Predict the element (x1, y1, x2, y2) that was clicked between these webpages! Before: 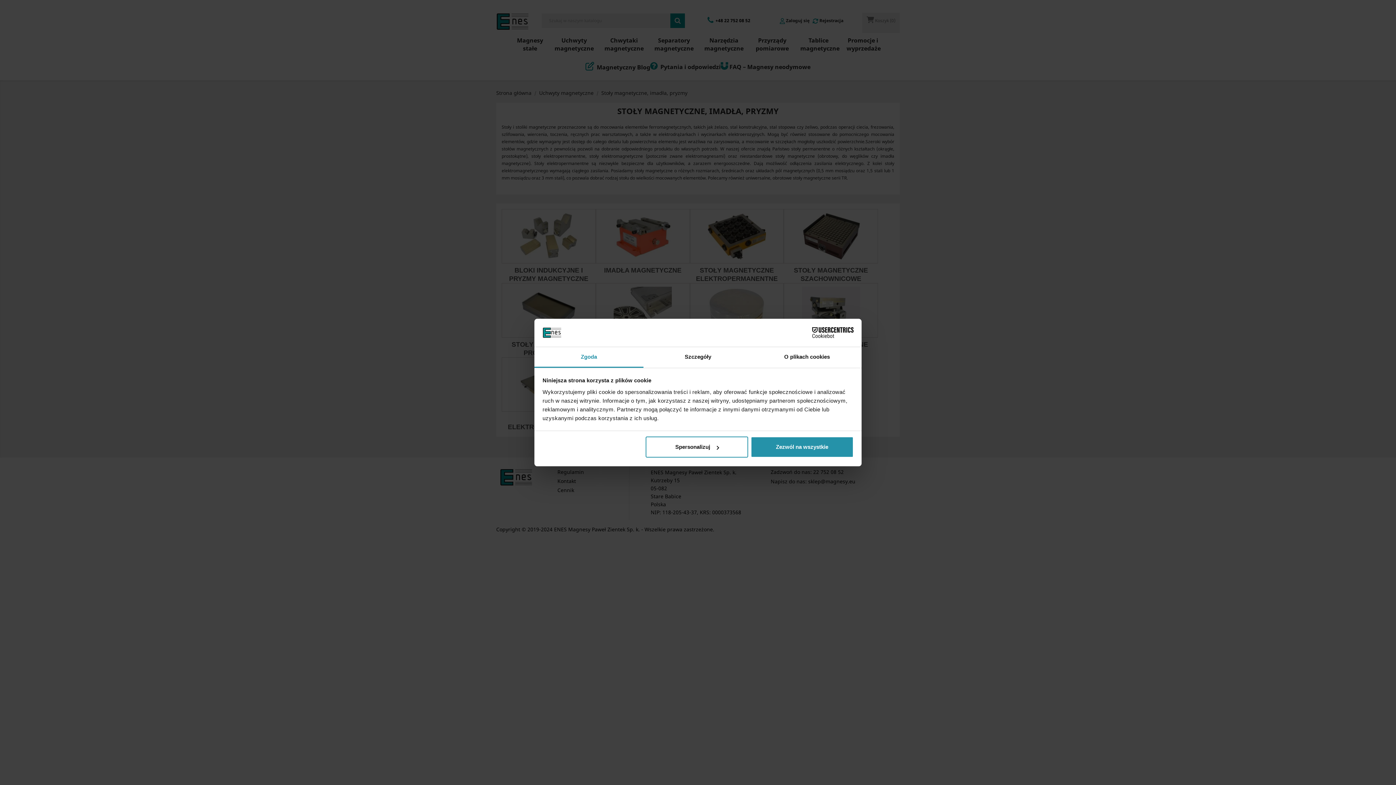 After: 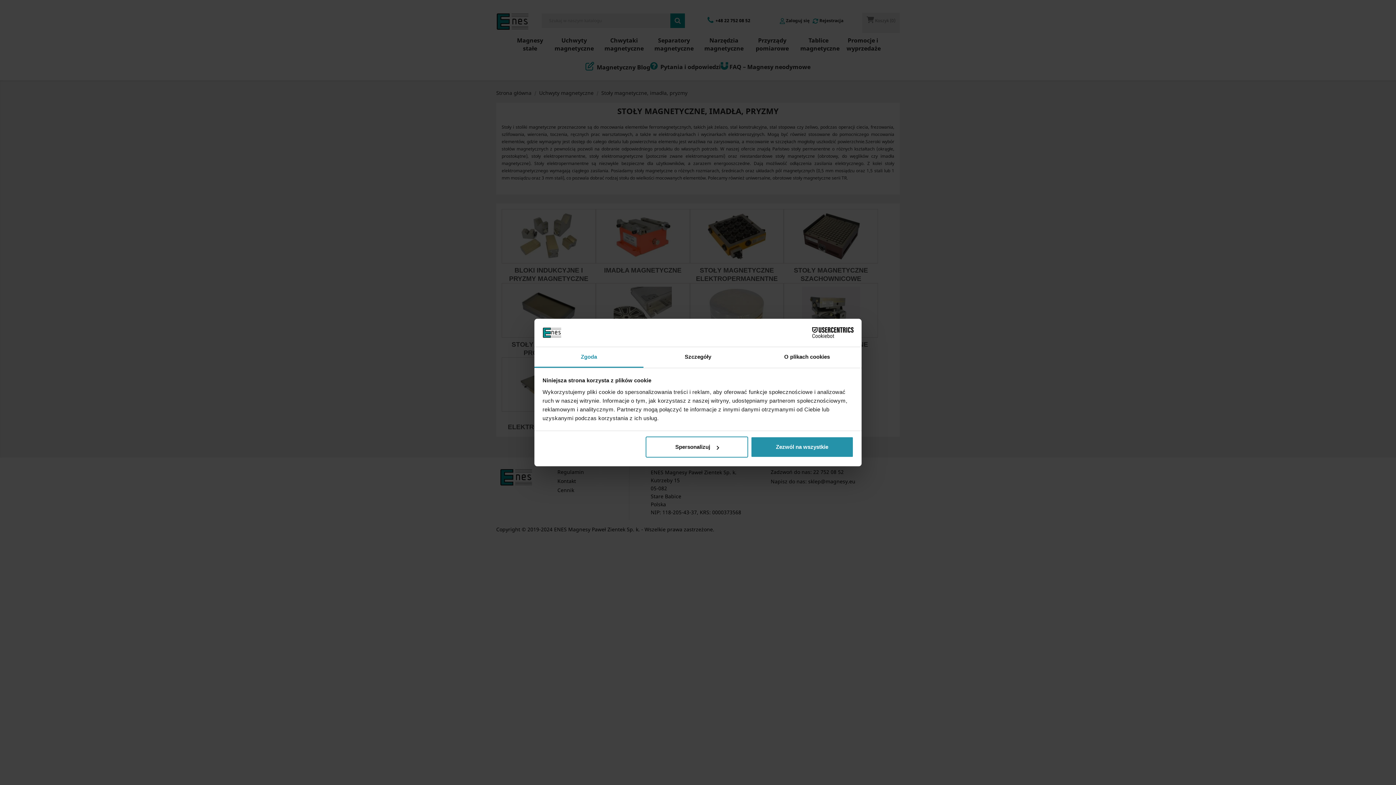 Action: bbox: (534, 347, 643, 367) label: Zgoda